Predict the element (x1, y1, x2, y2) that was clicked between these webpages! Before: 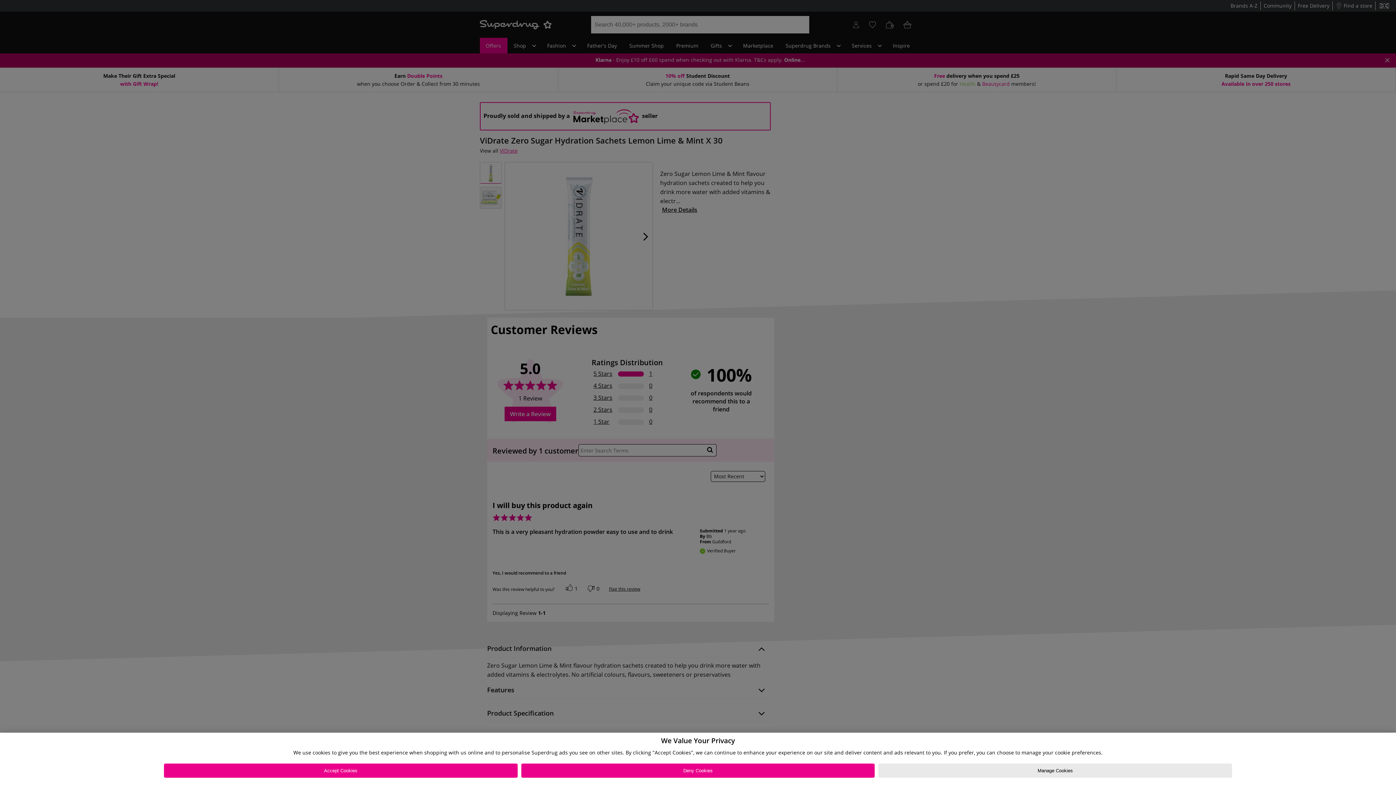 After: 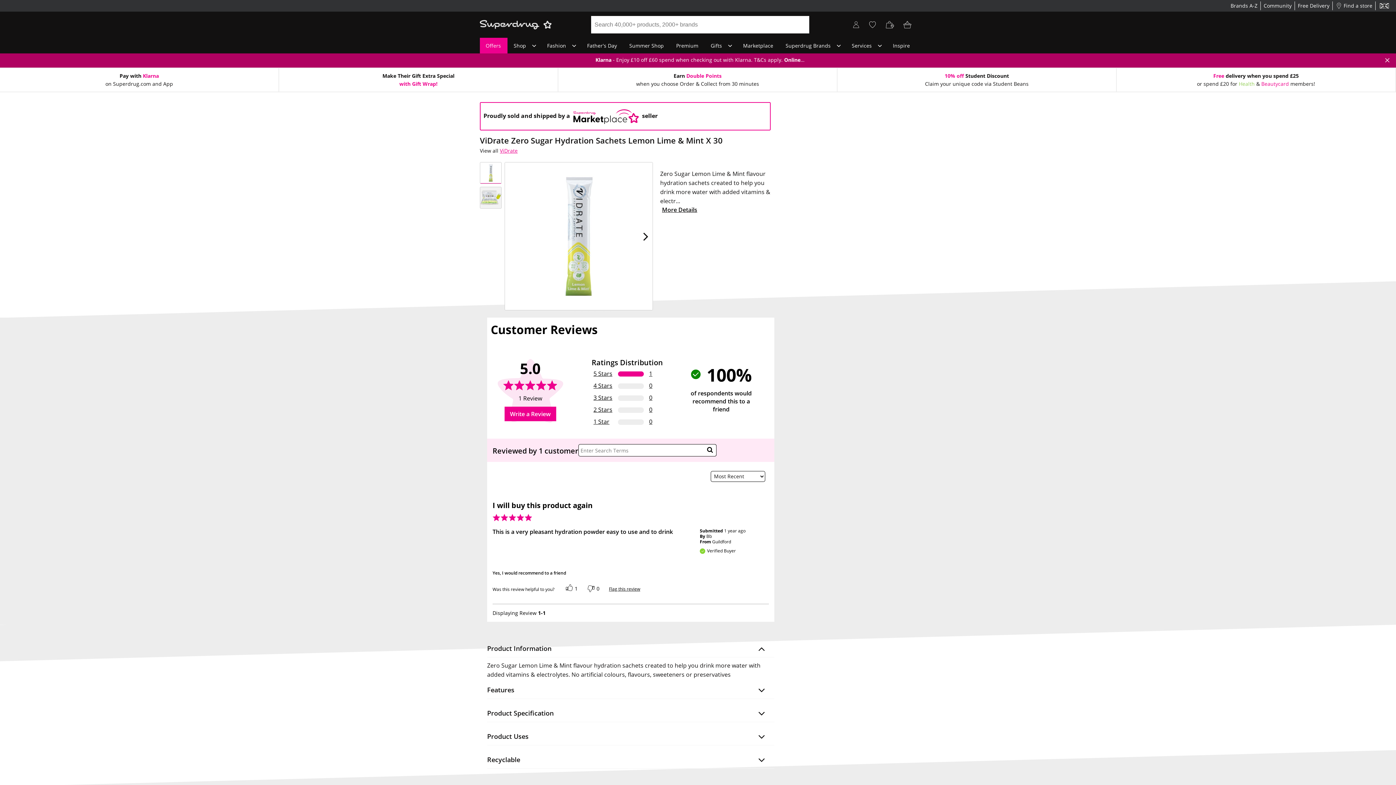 Action: bbox: (163, 764, 517, 778) label: Accept Cookies